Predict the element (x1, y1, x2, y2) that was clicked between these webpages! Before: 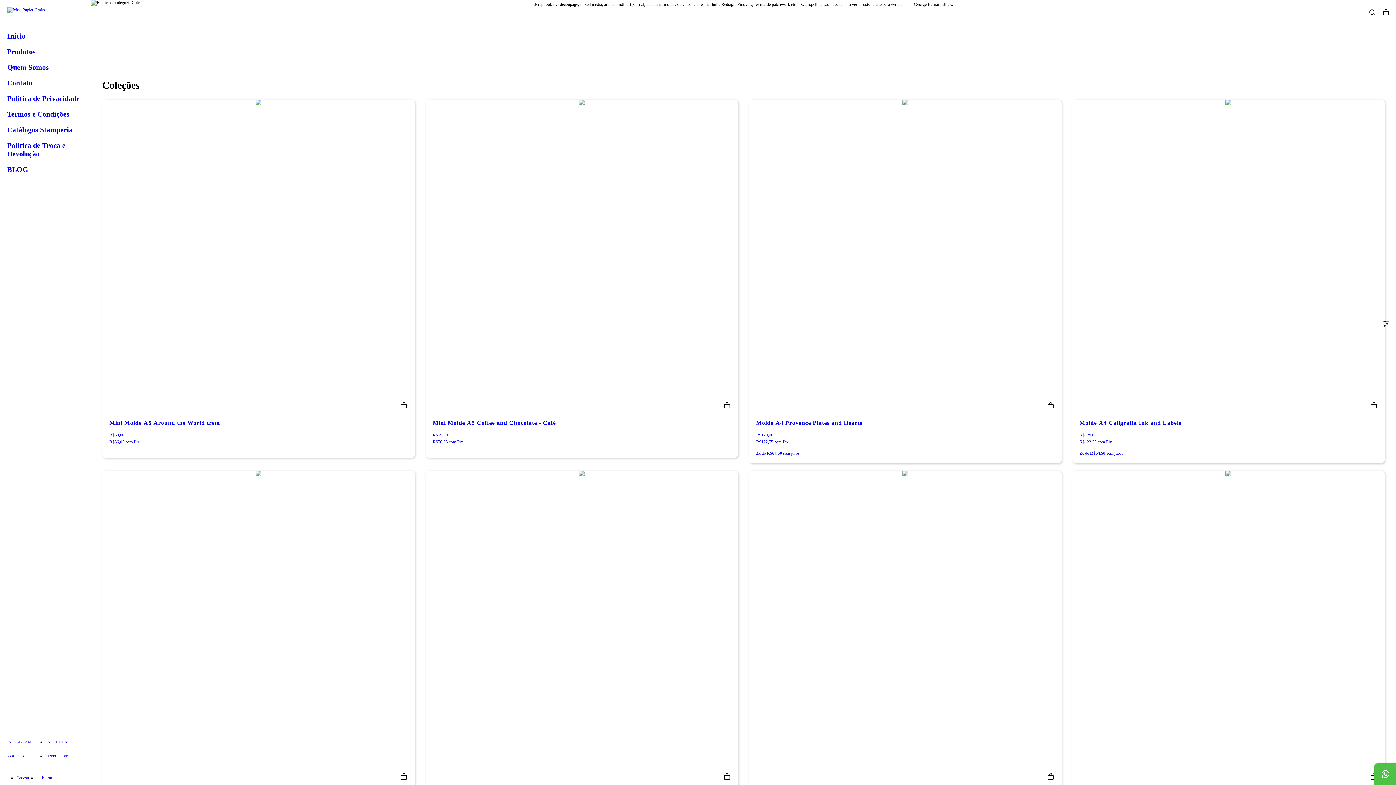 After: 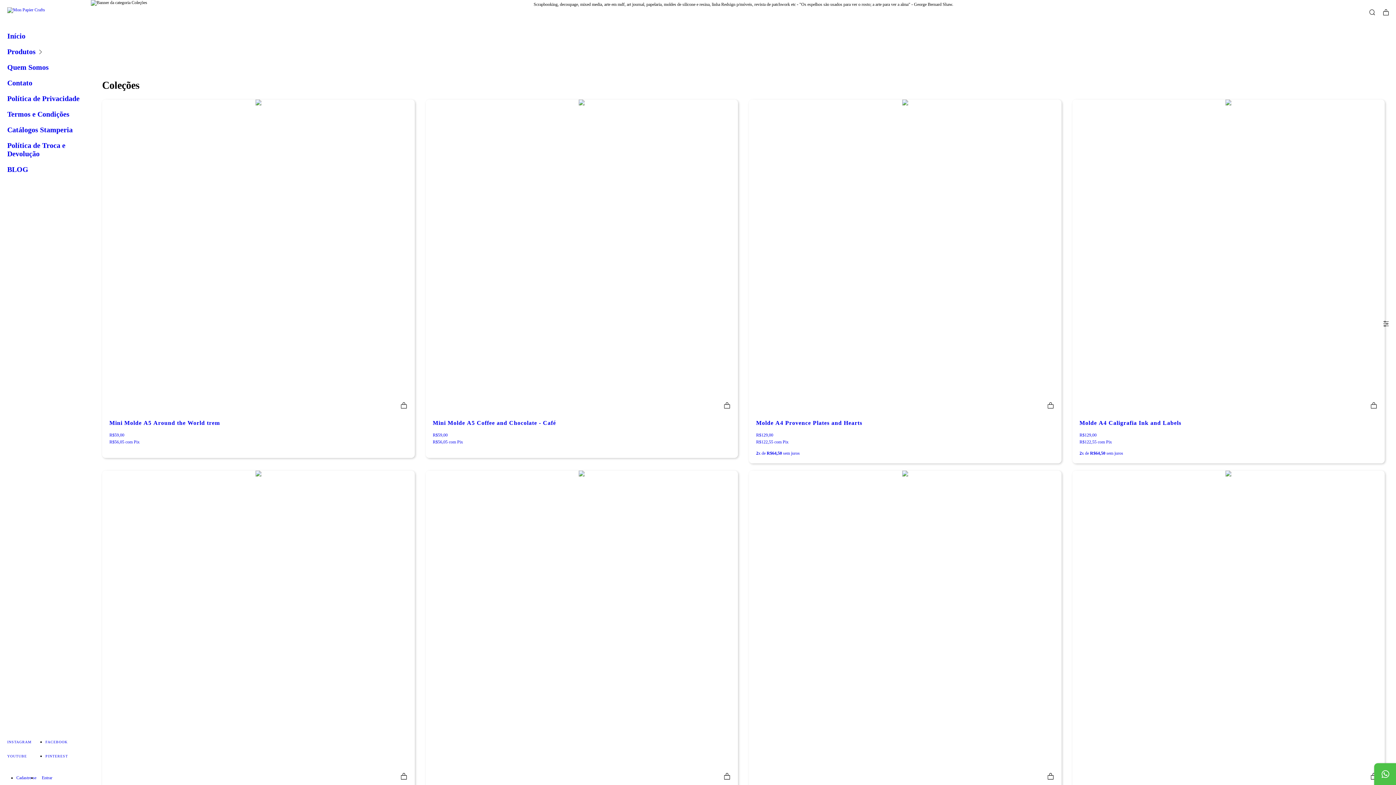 Action: bbox: (1383, 9, 1389, 16)